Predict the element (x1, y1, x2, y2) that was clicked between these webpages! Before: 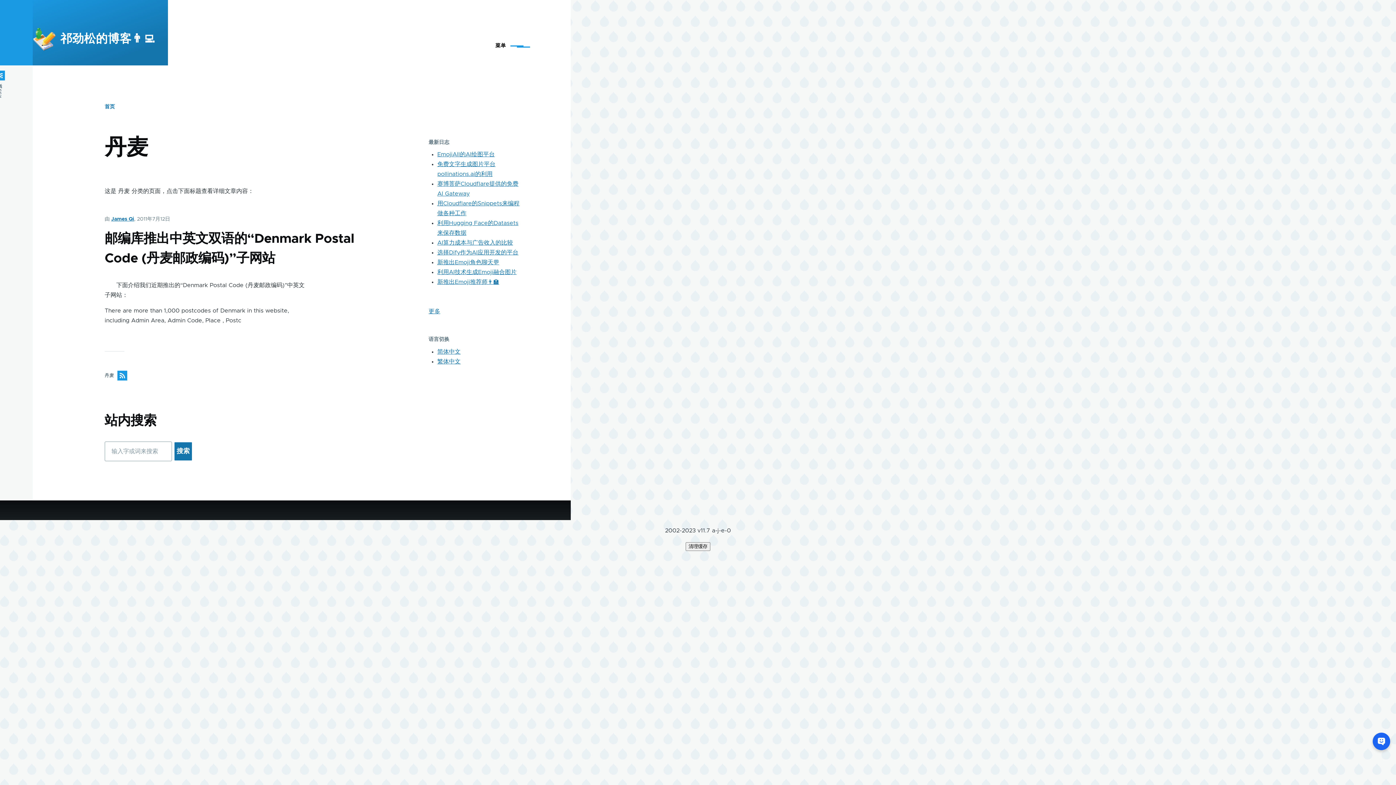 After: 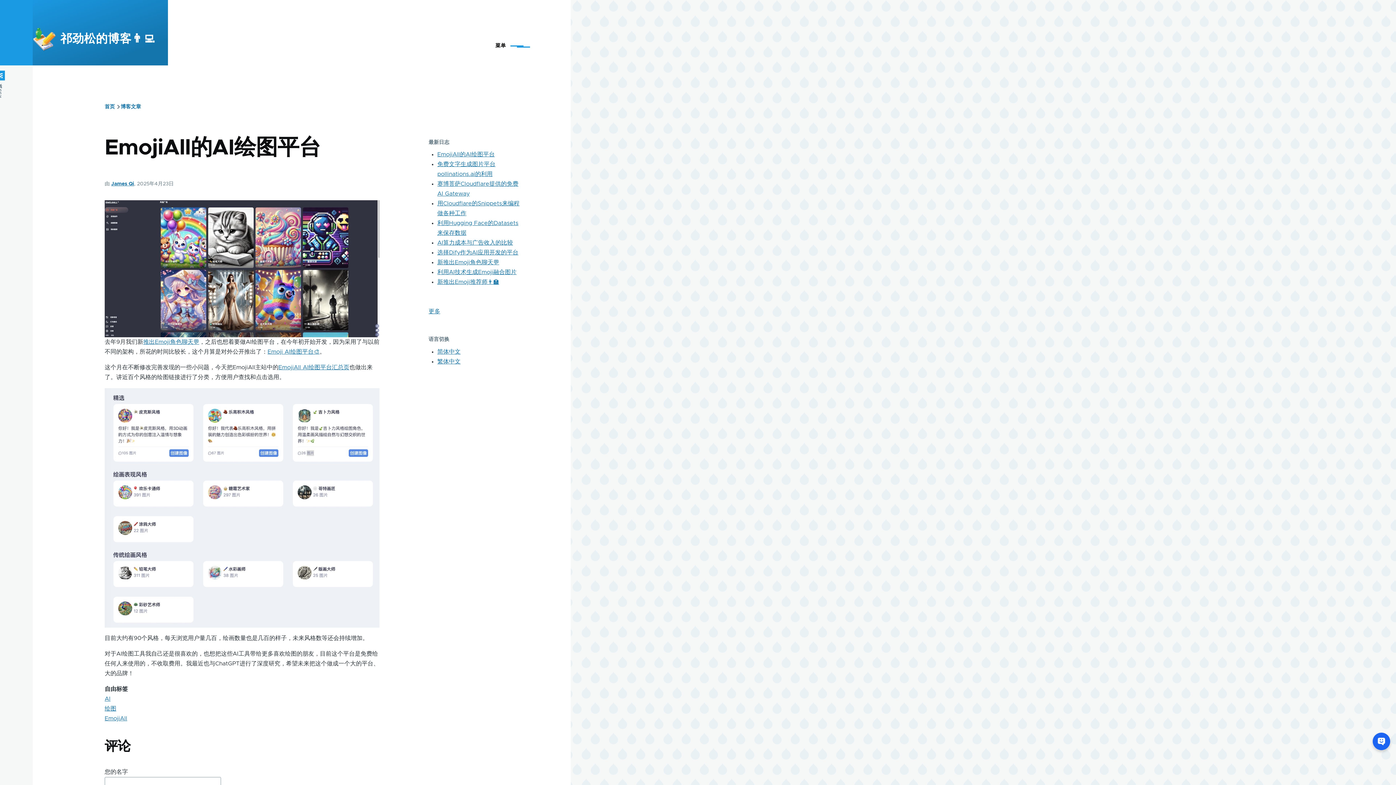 Action: label: EmojiAll的AI绘图平台 bbox: (437, 151, 494, 157)